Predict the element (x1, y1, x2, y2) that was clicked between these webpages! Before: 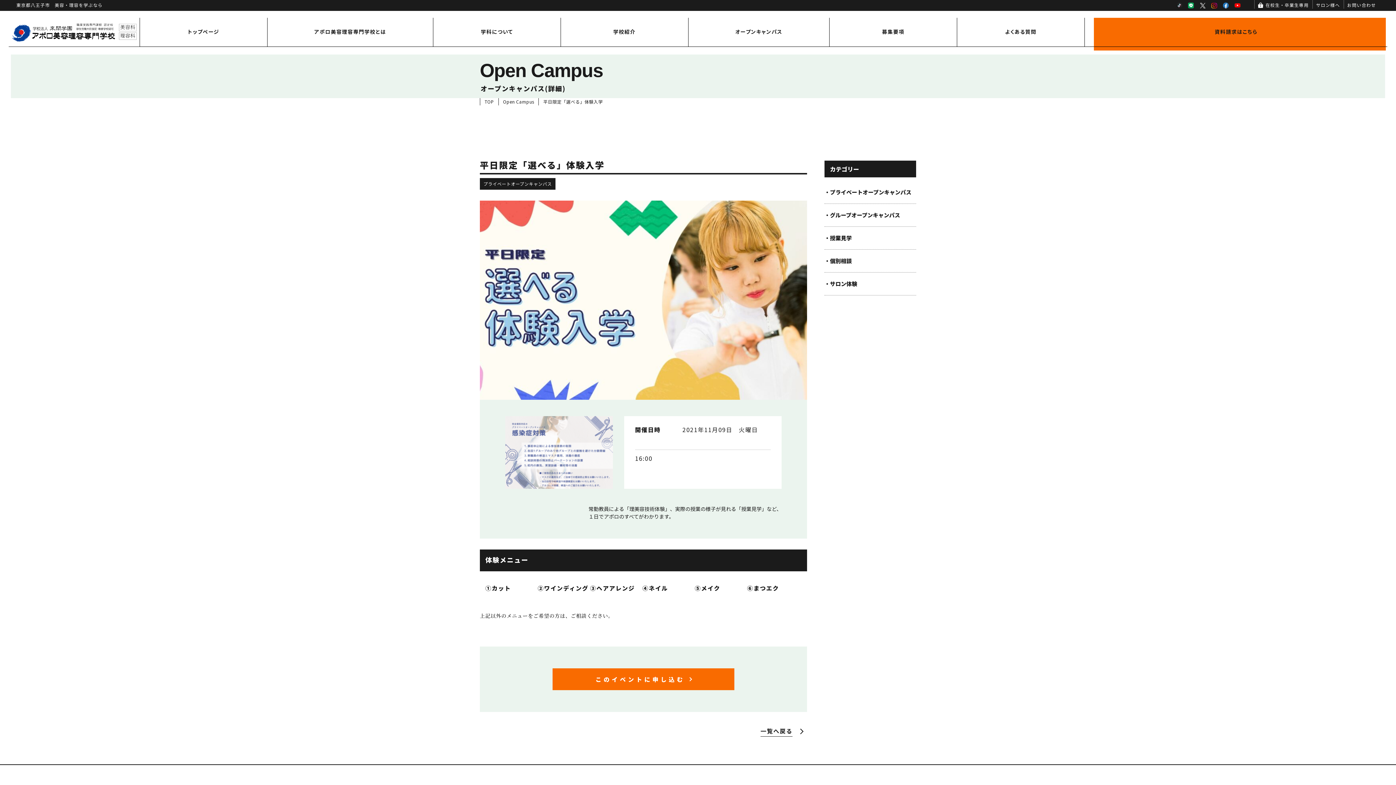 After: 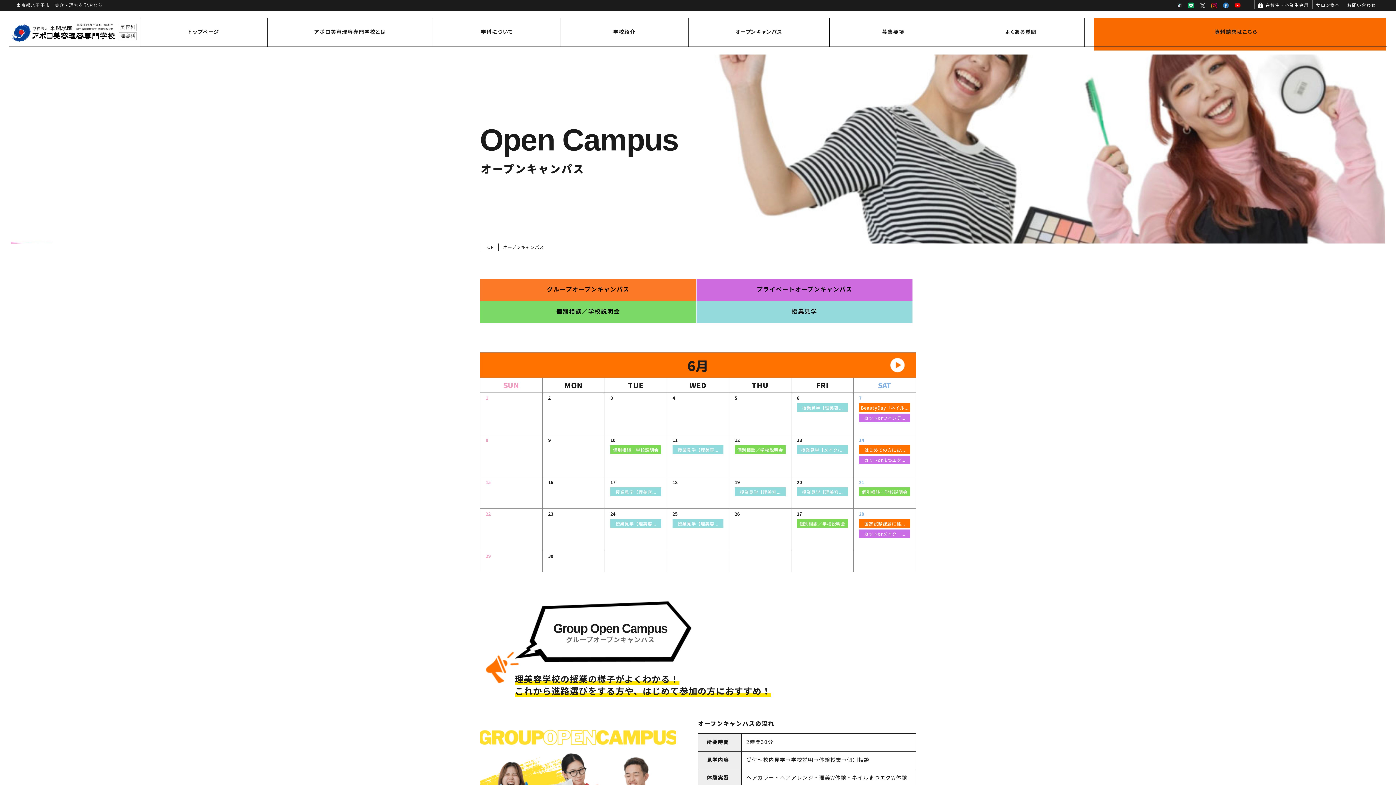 Action: label: Open Campus bbox: (503, 98, 534, 105)